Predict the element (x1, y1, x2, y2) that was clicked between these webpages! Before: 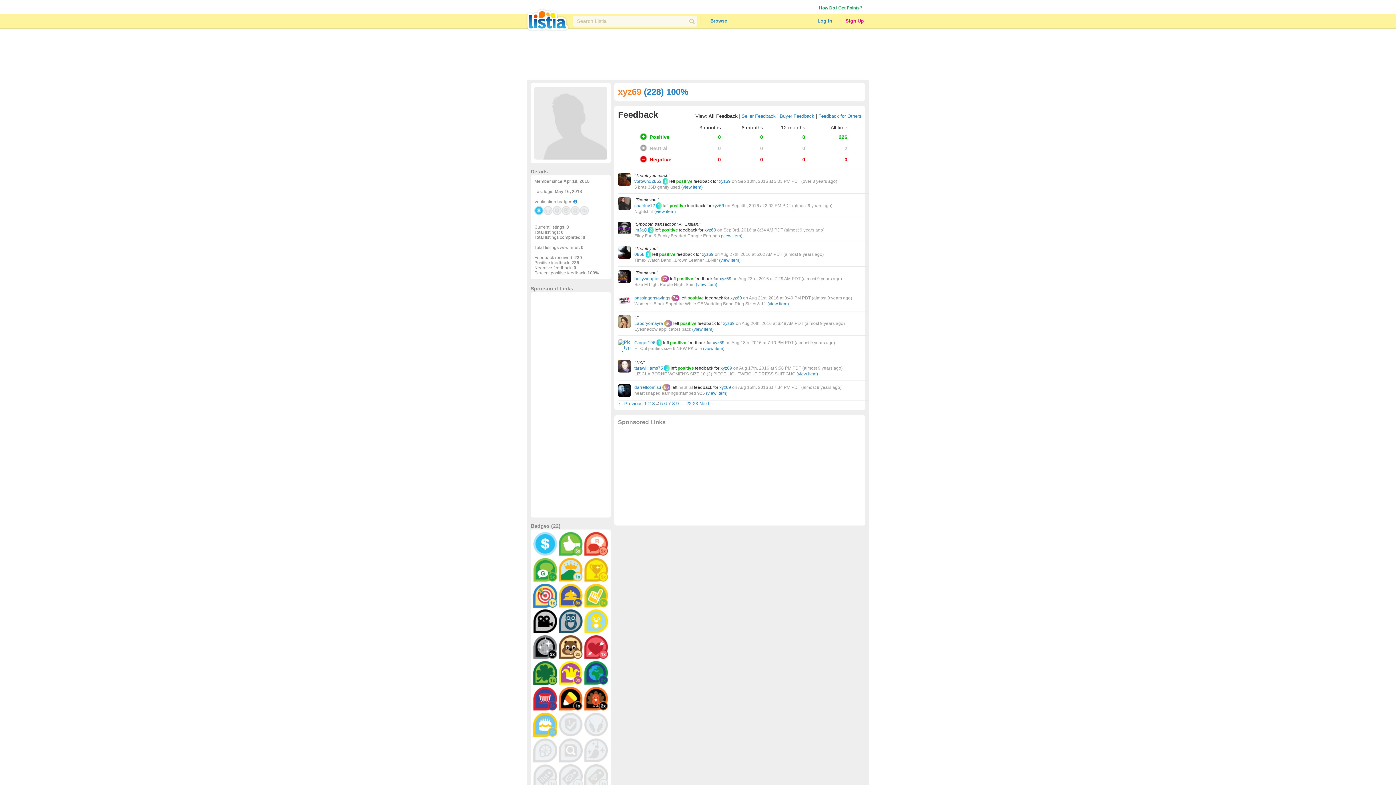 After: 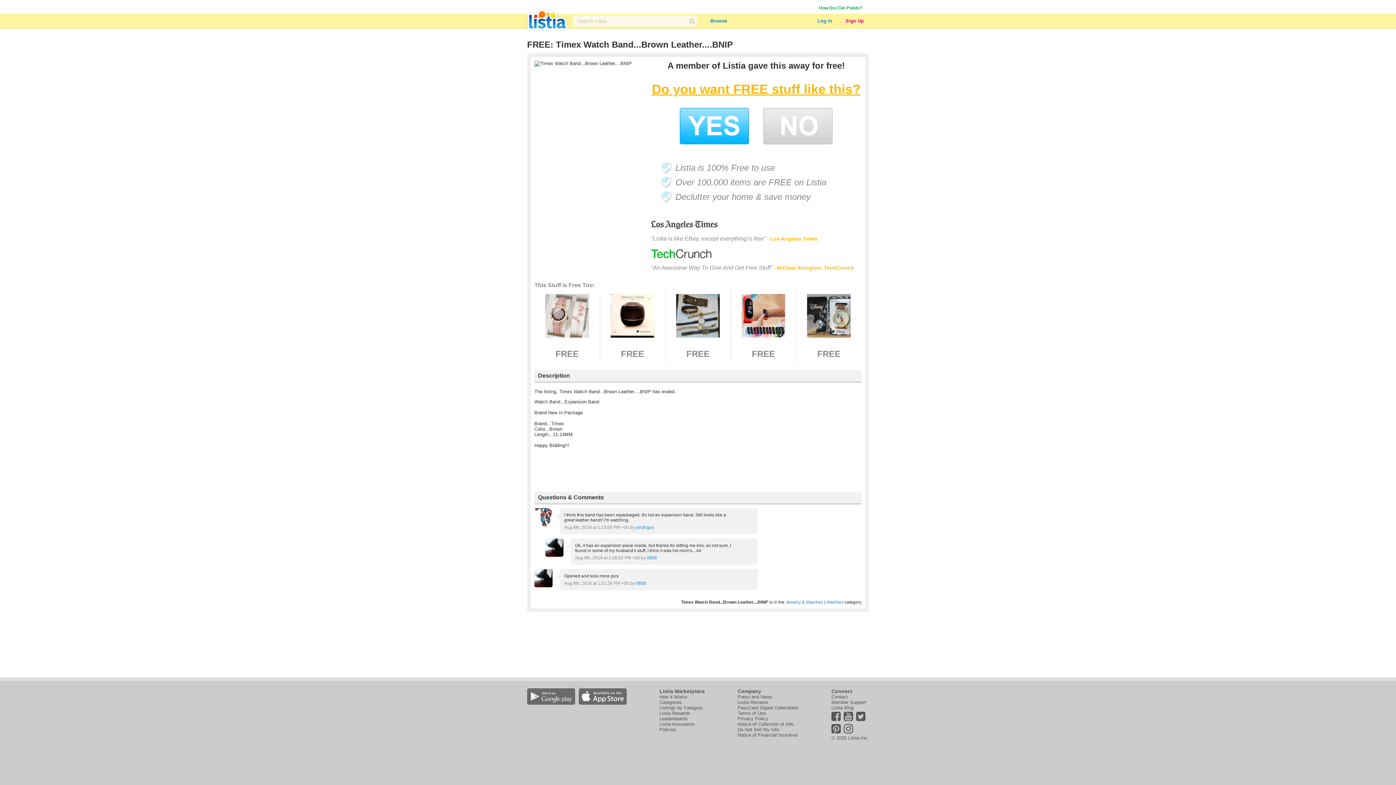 Action: bbox: (719, 257, 740, 262) label: (view item)